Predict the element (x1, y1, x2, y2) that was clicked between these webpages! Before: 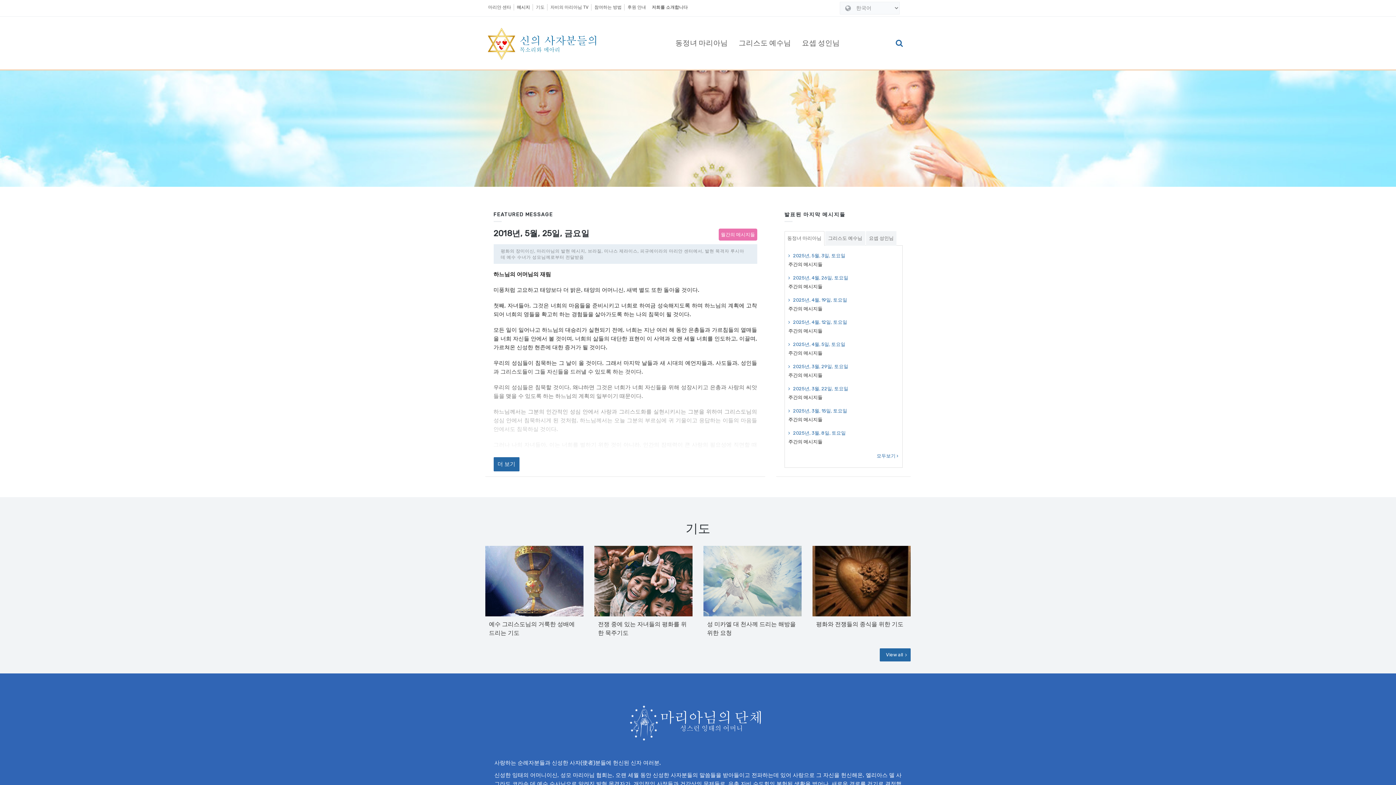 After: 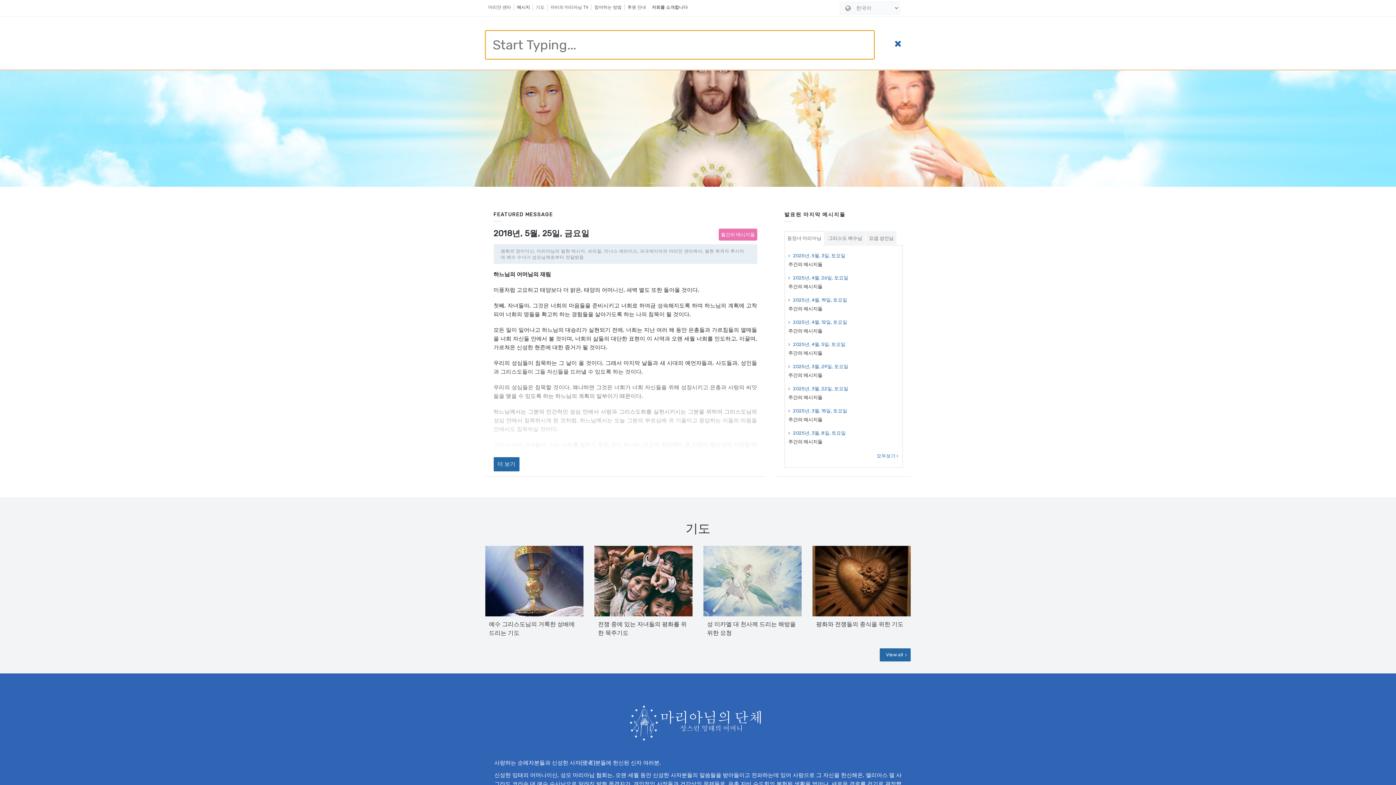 Action: bbox: (888, 24, 910, 61)